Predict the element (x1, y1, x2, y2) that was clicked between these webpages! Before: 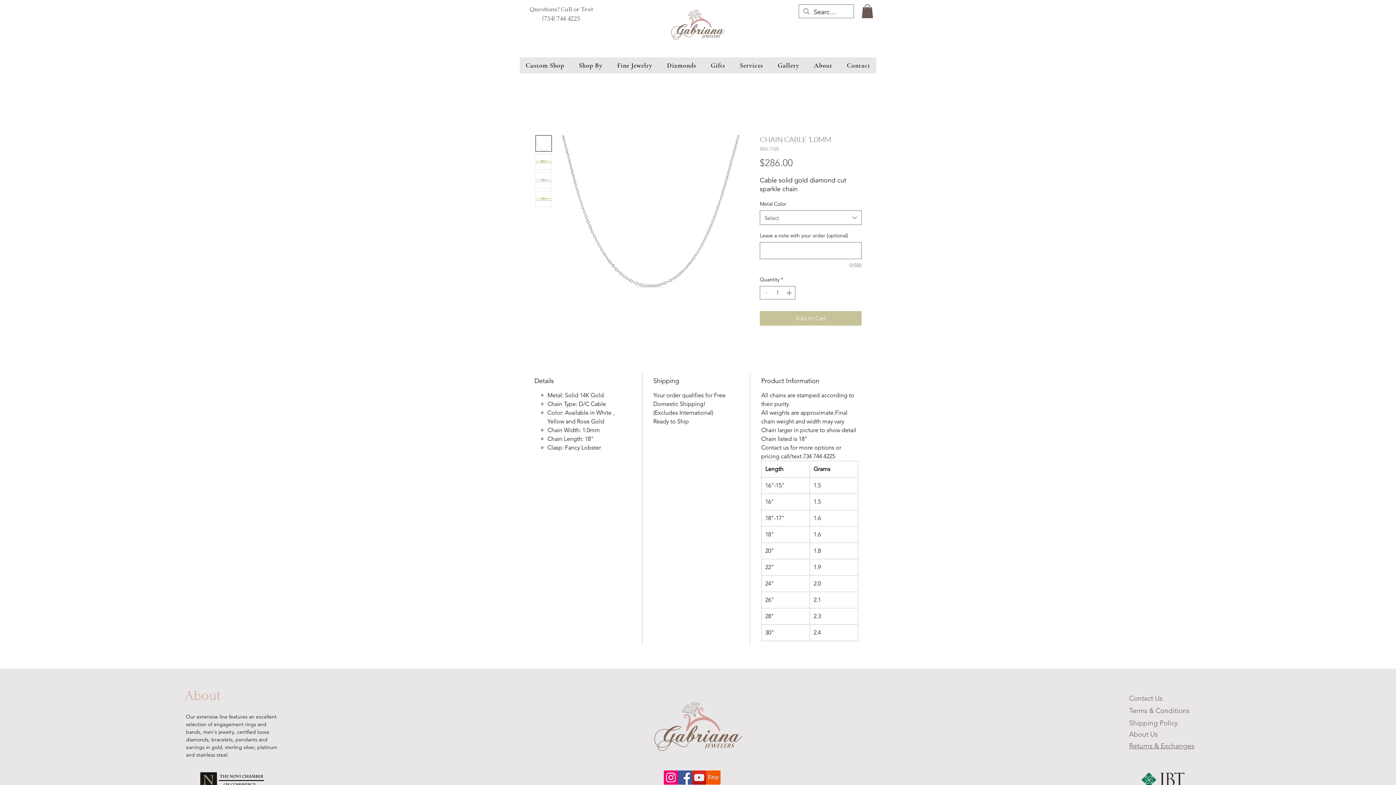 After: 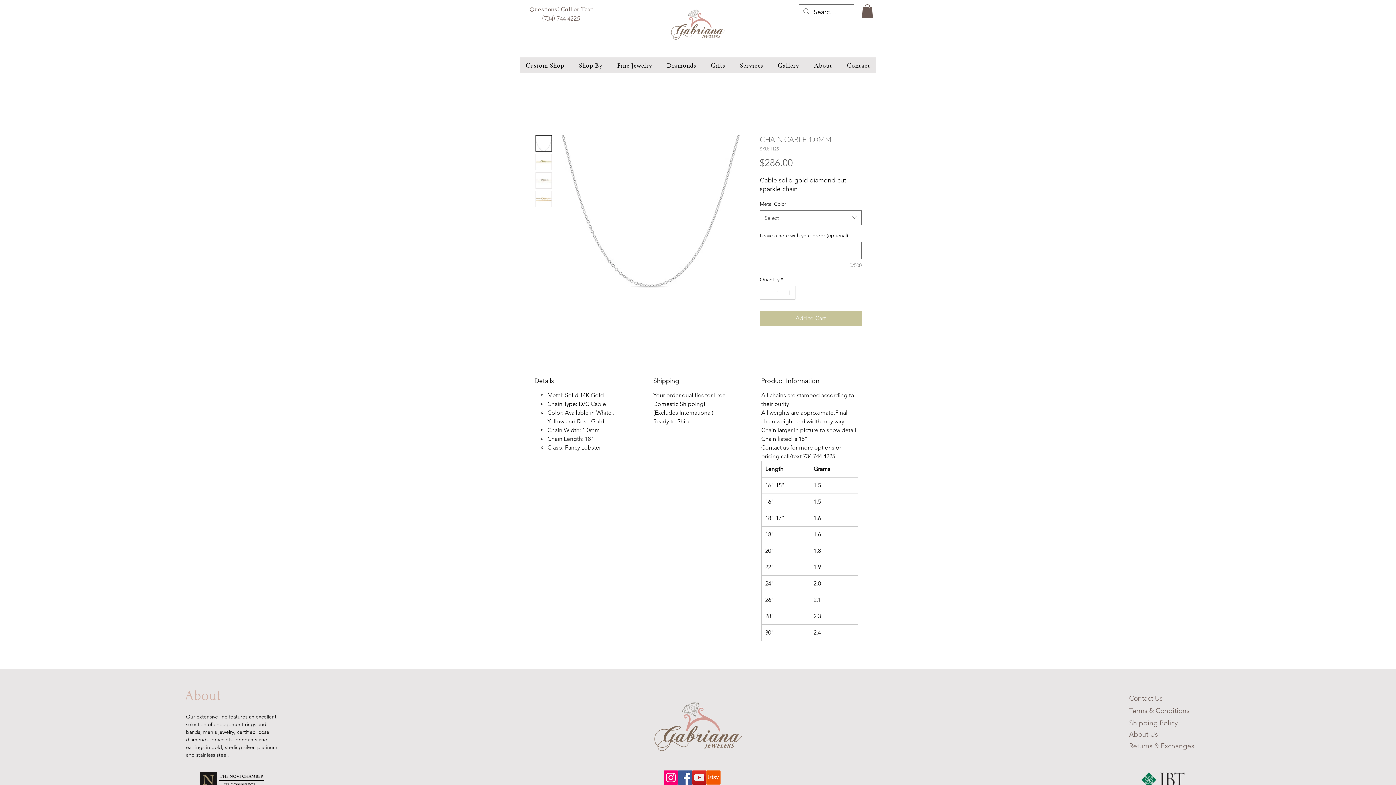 Action: bbox: (535, 135, 552, 151)